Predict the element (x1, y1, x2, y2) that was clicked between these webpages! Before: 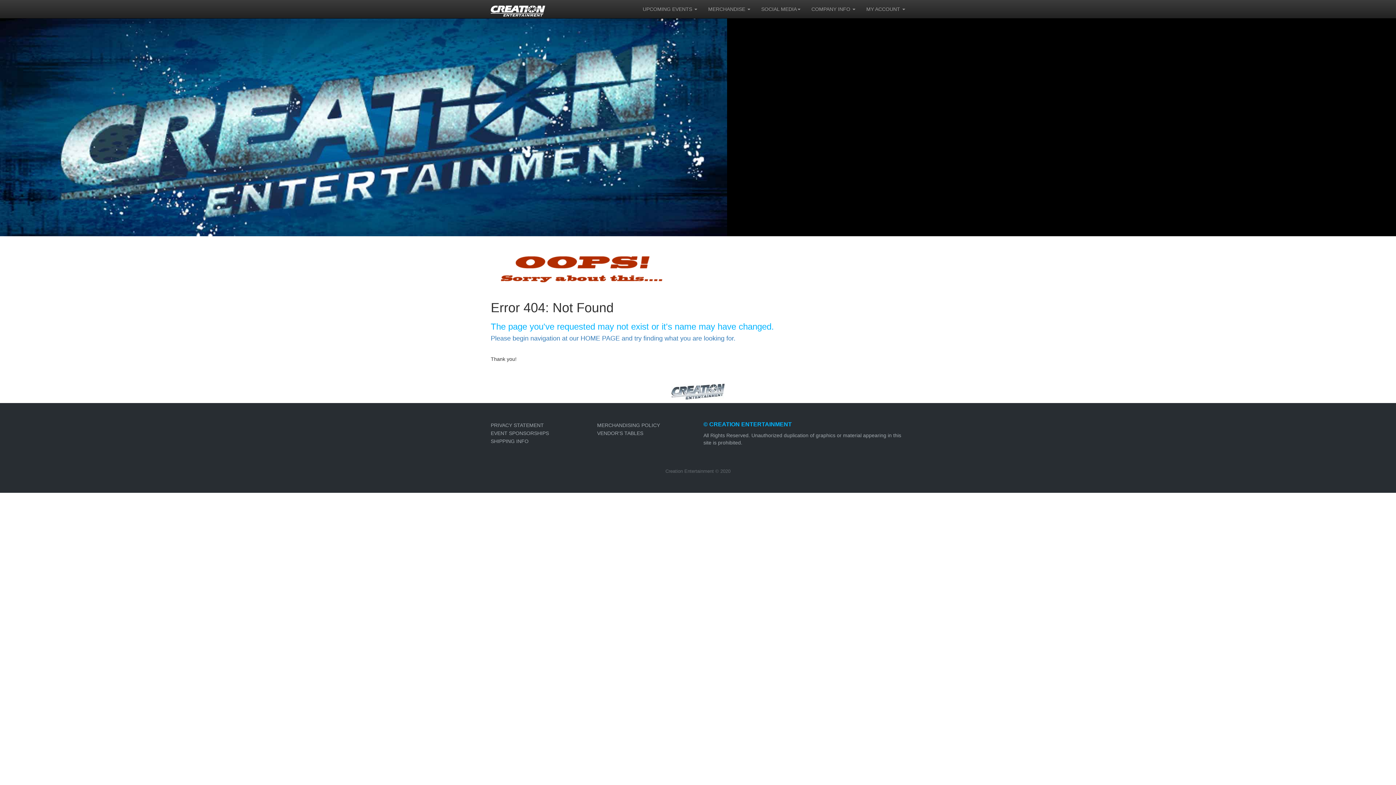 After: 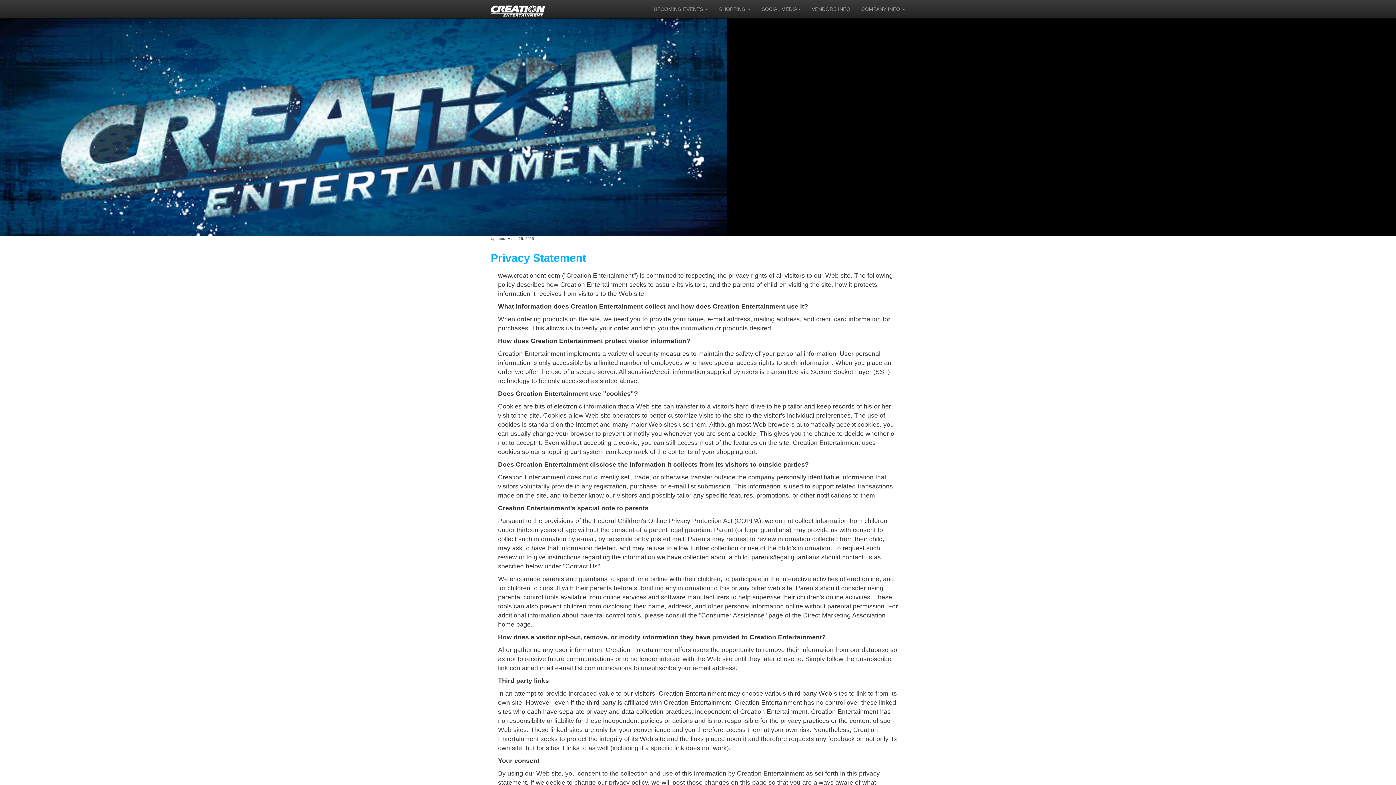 Action: bbox: (490, 422, 544, 428) label: PRIVACY STATEMENT